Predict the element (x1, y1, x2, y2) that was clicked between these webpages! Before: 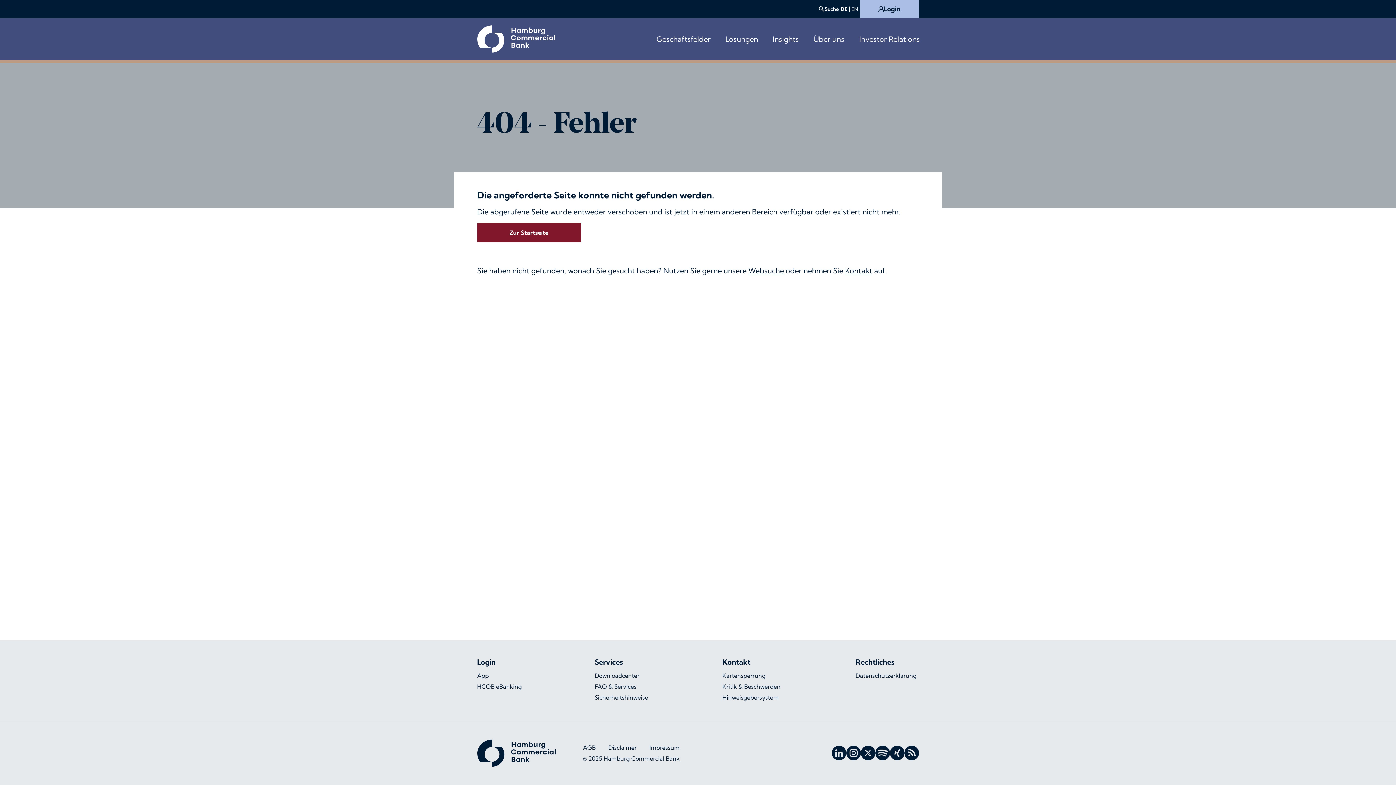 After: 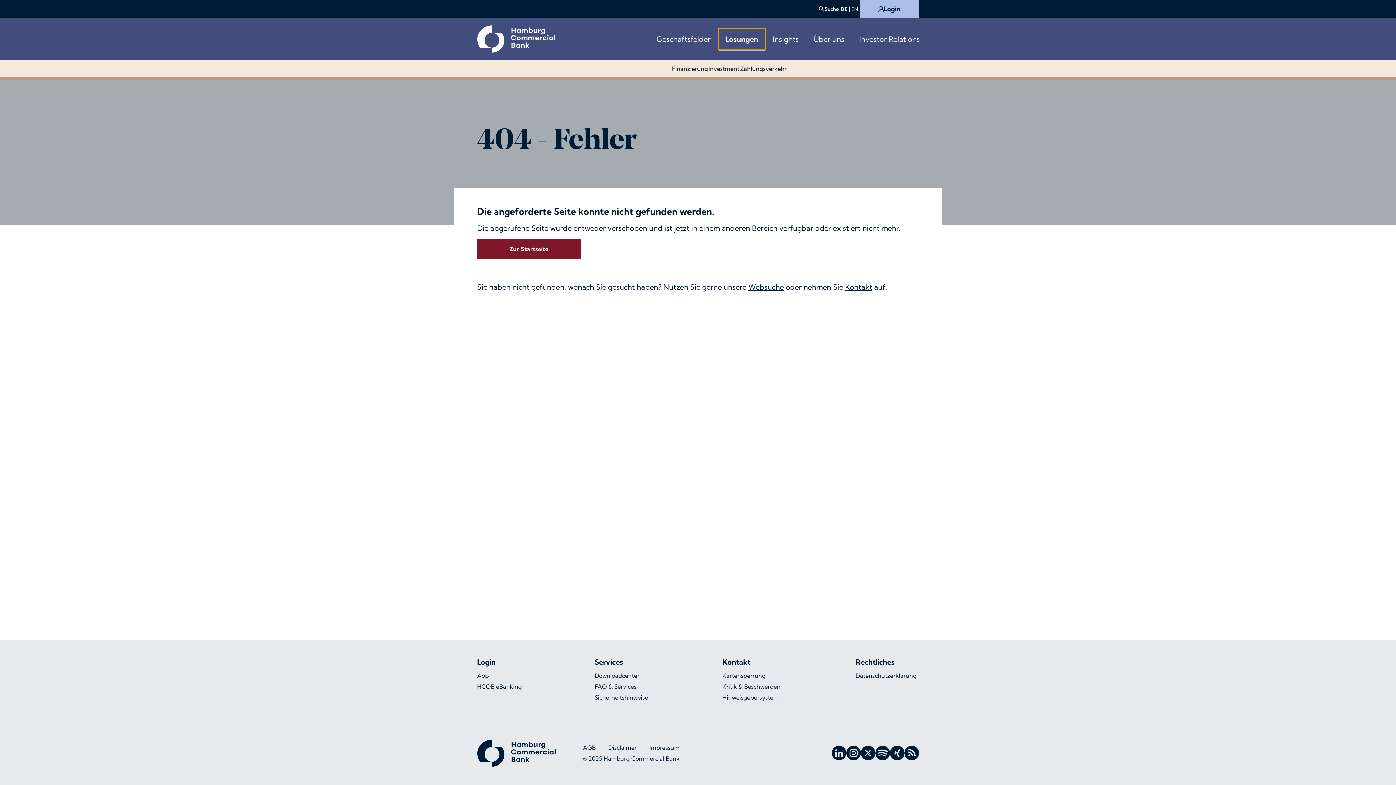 Action: bbox: (718, 28, 765, 49) label: Lösungen